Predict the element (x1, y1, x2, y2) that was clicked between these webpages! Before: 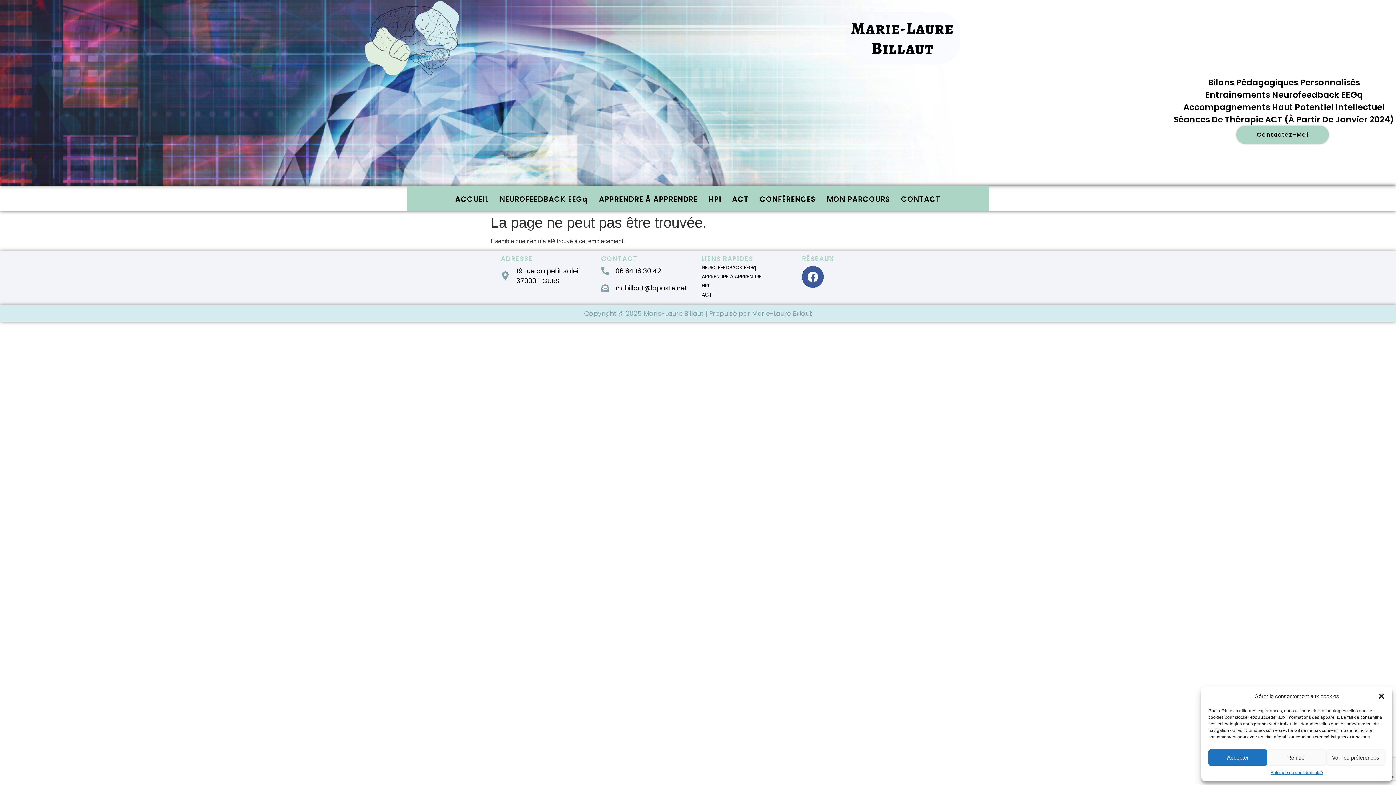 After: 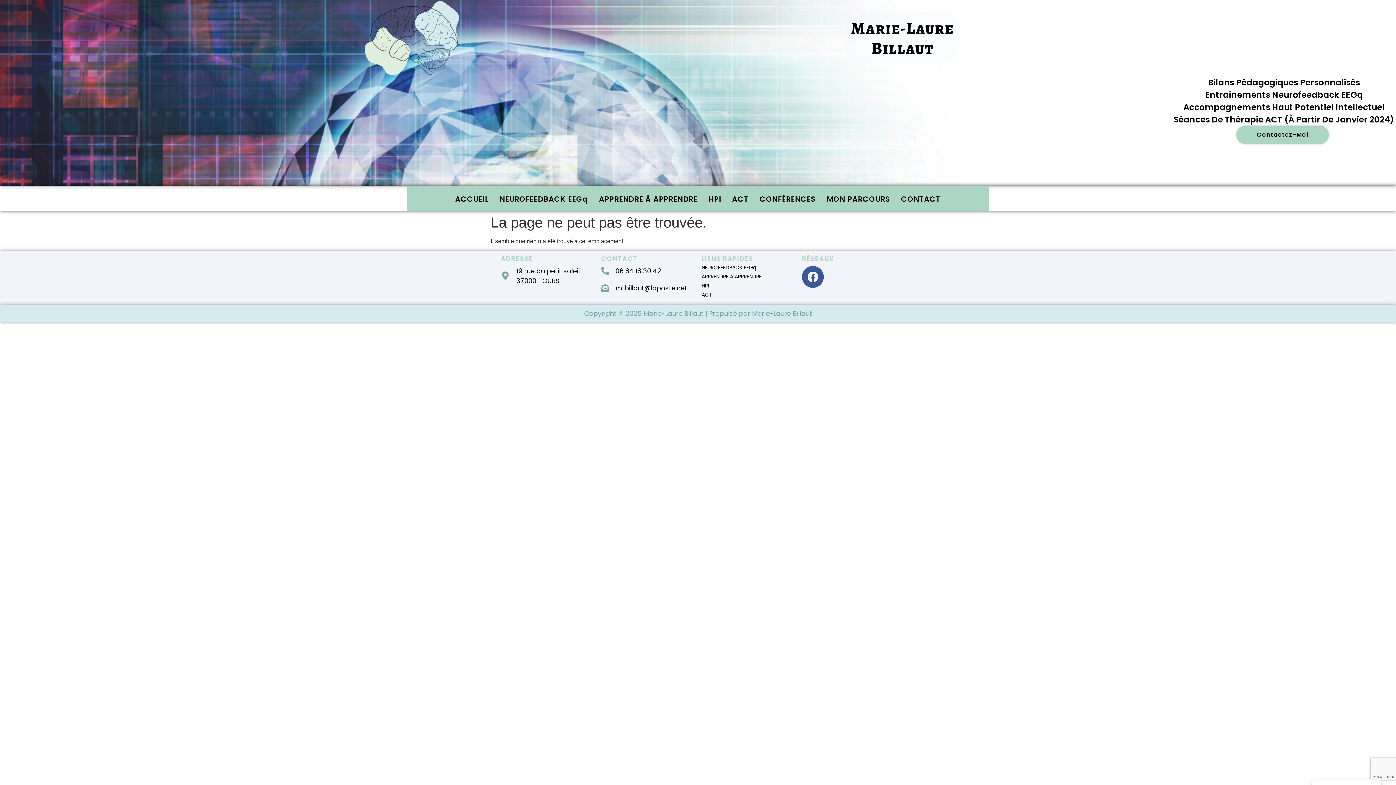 Action: bbox: (1267, 749, 1326, 766) label: Refuser